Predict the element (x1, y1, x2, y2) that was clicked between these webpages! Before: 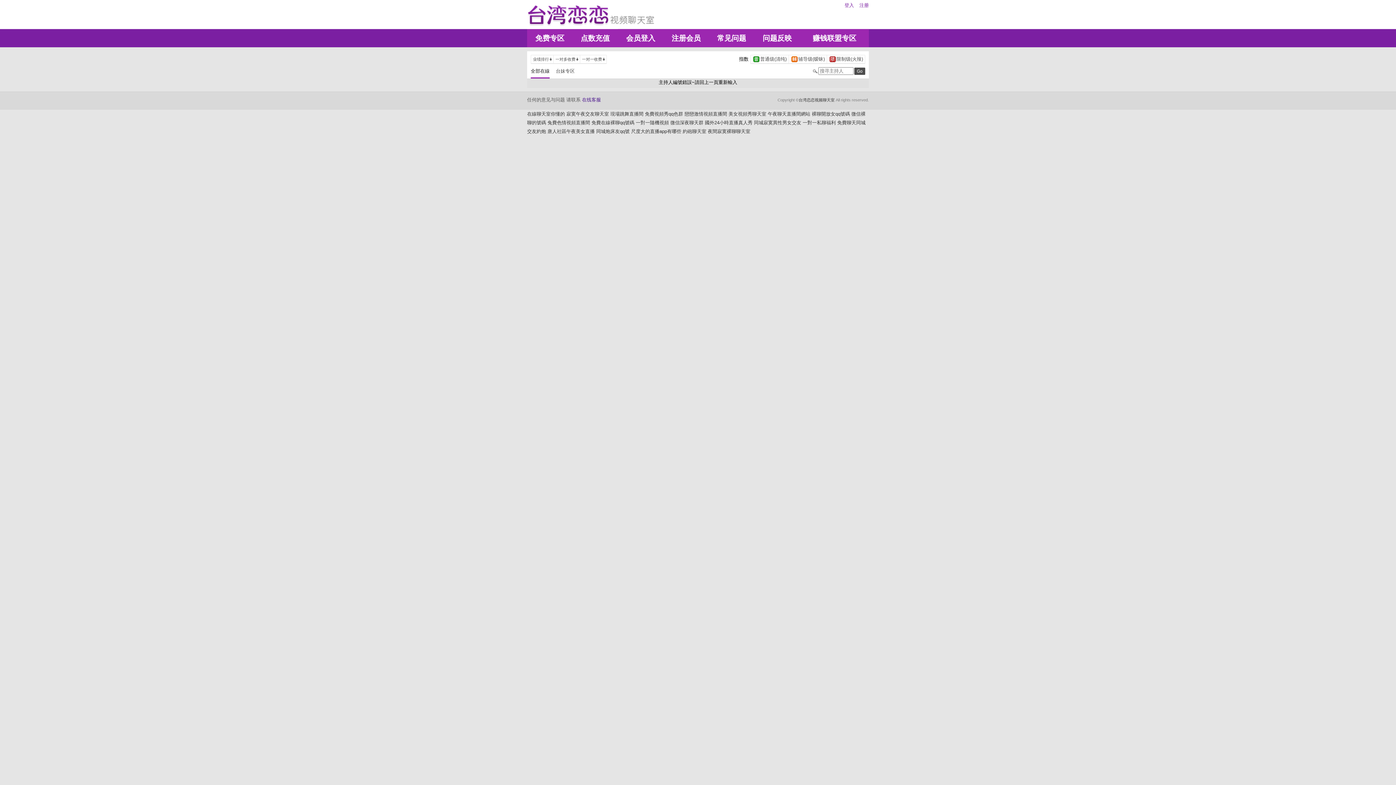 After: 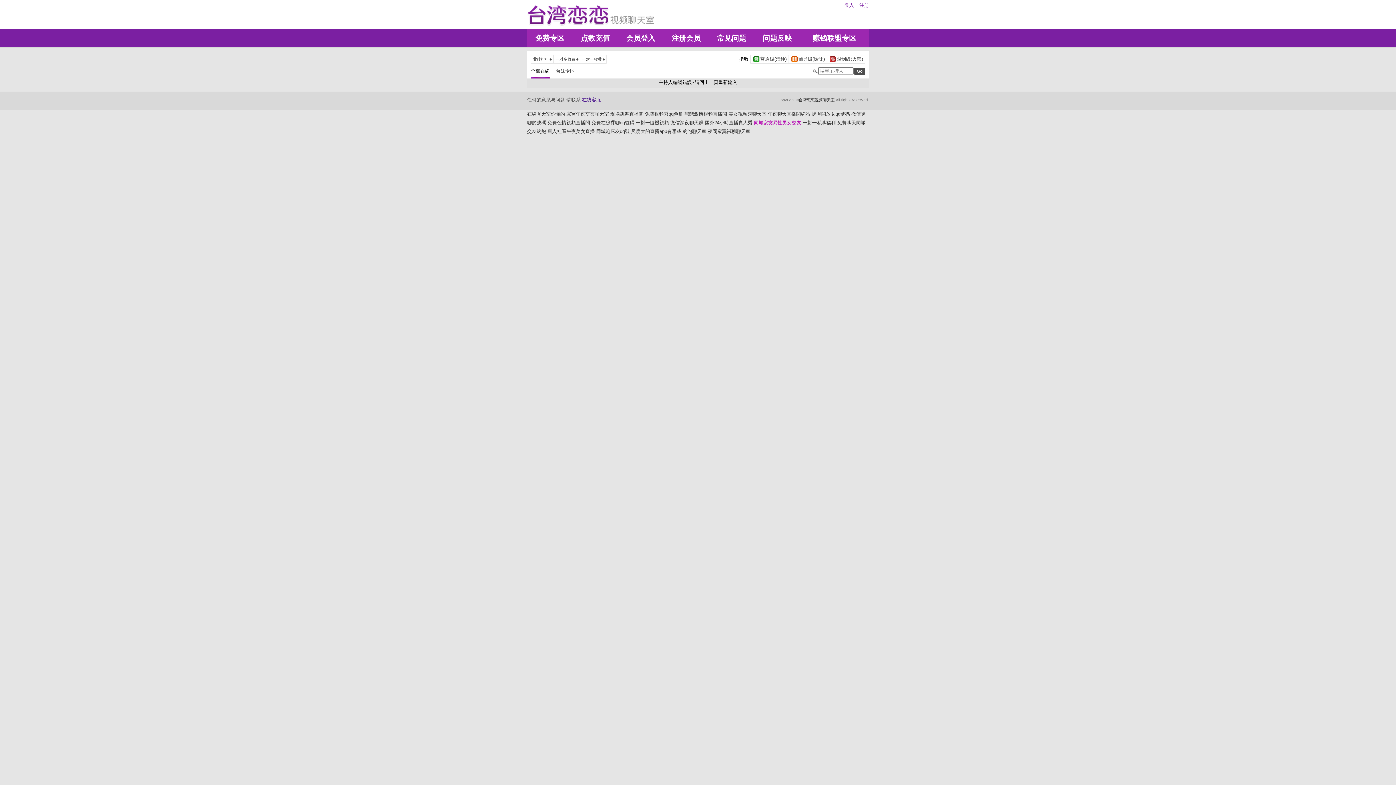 Action: label: 同城寂寞異性男女交友 bbox: (754, 120, 801, 125)